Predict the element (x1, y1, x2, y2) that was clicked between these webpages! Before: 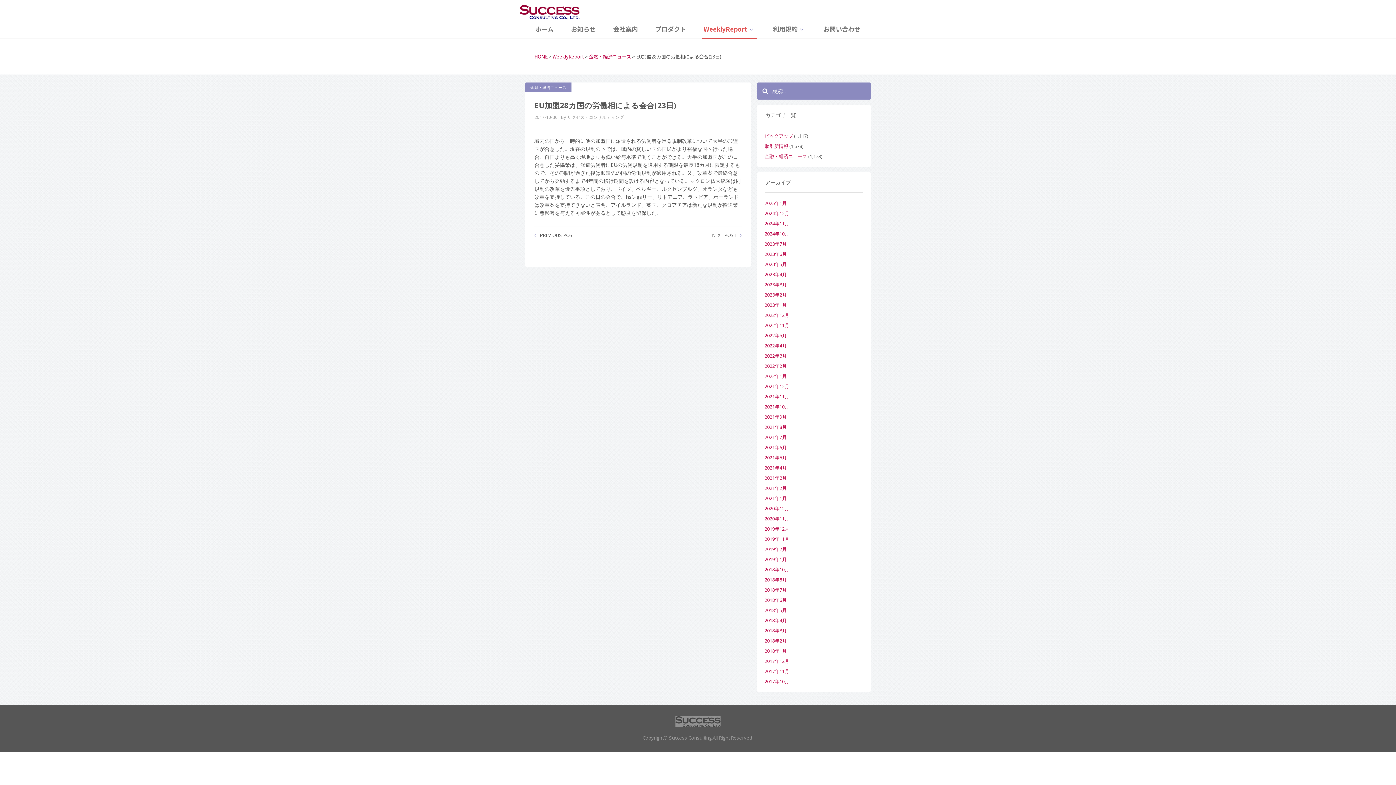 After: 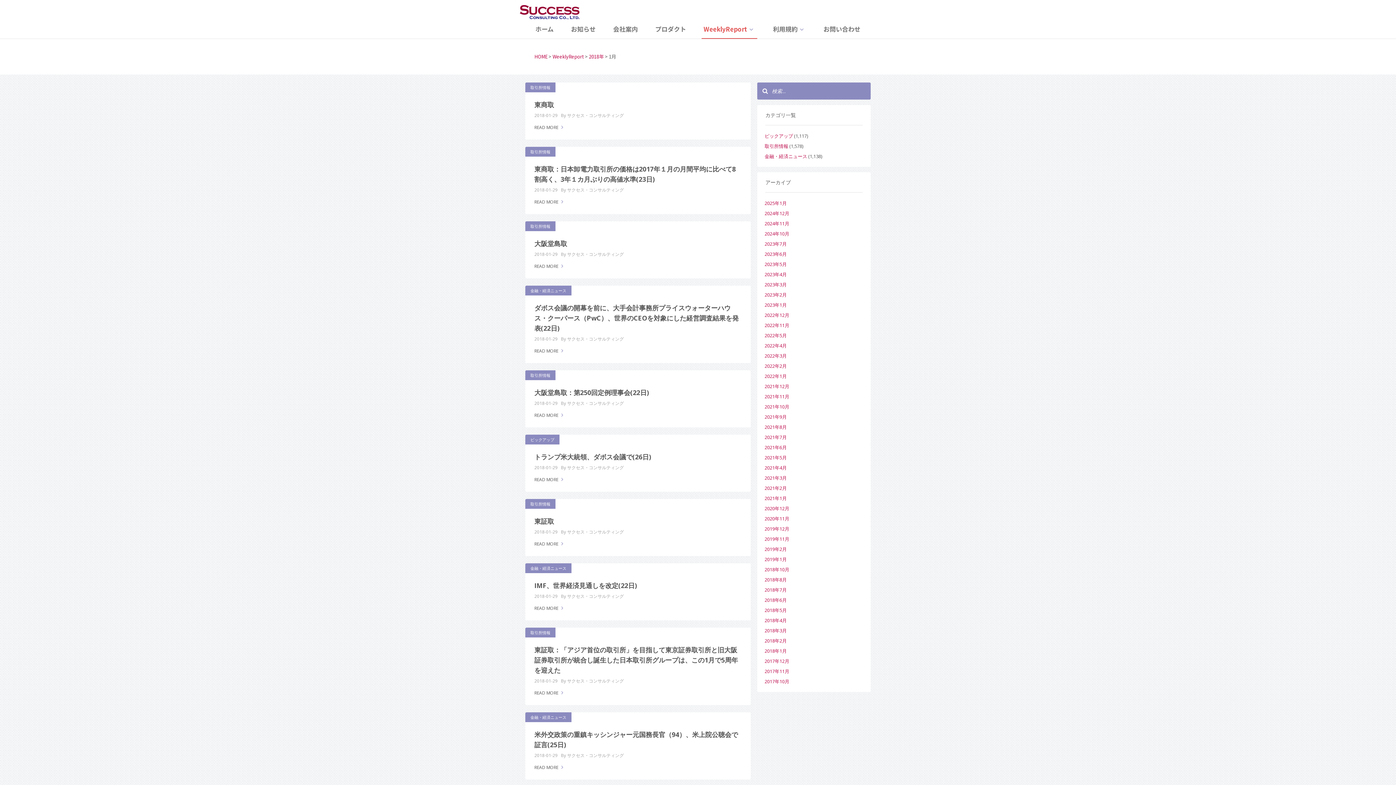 Action: label: 2018年1月 bbox: (764, 648, 787, 654)